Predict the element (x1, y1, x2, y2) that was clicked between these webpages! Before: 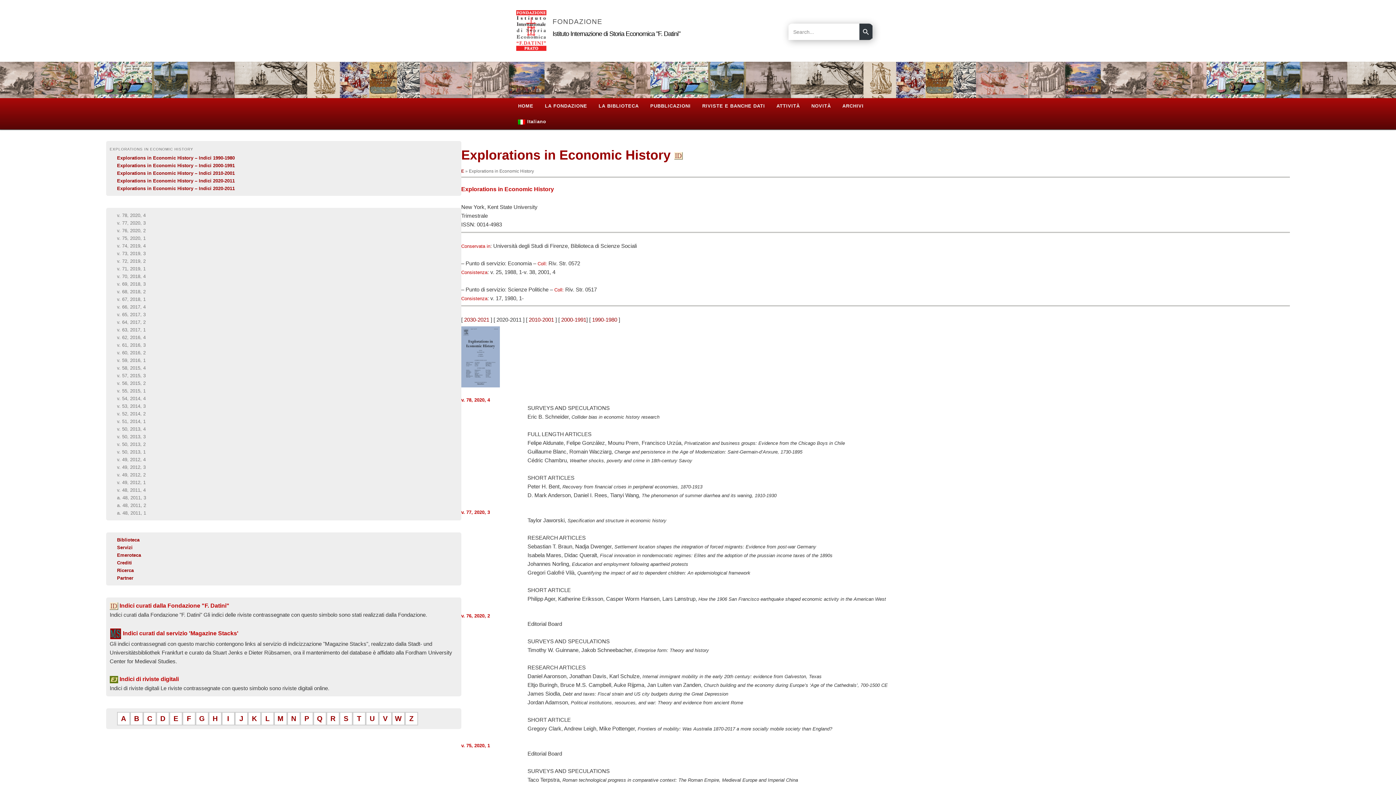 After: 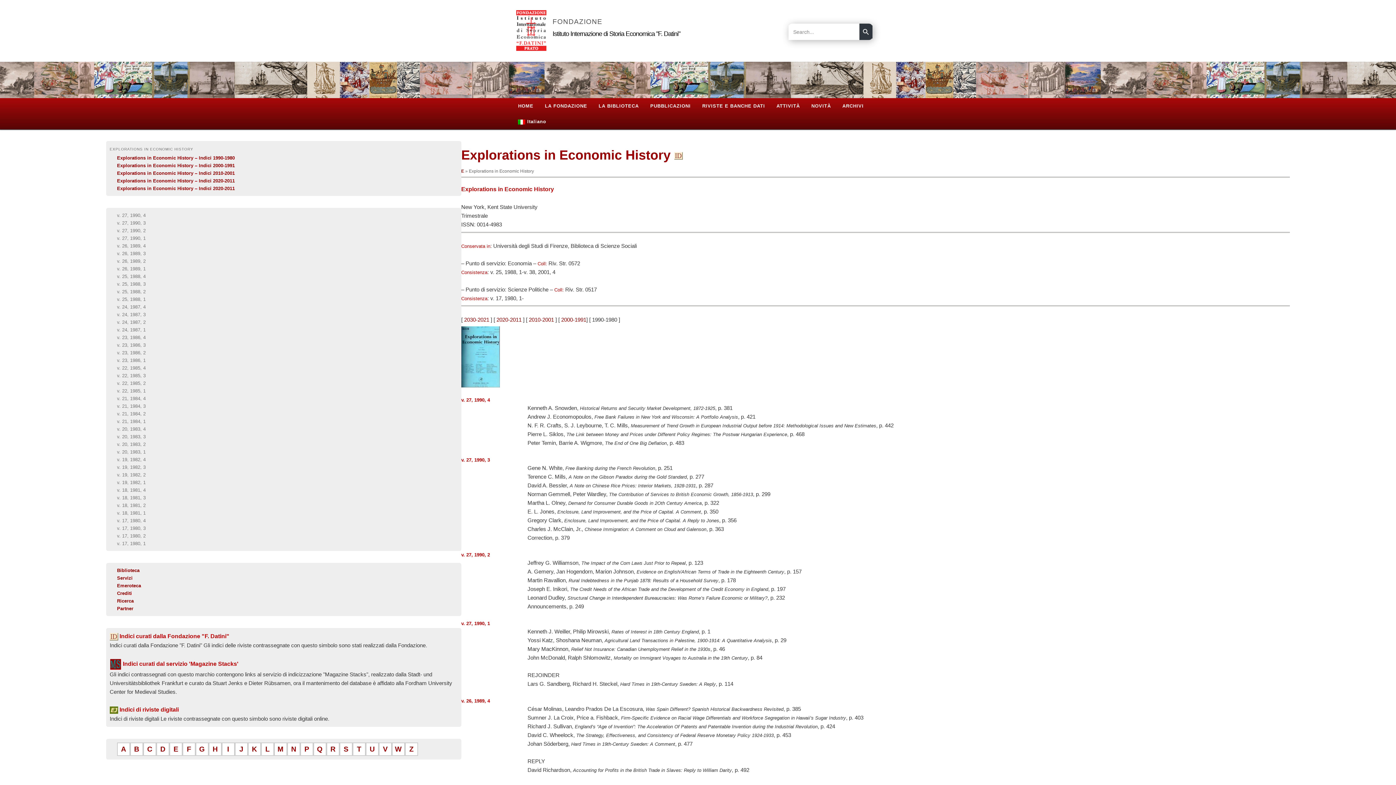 Action: bbox: (117, 155, 234, 160) label: Explorations in Economic History – Indici 1990-1980